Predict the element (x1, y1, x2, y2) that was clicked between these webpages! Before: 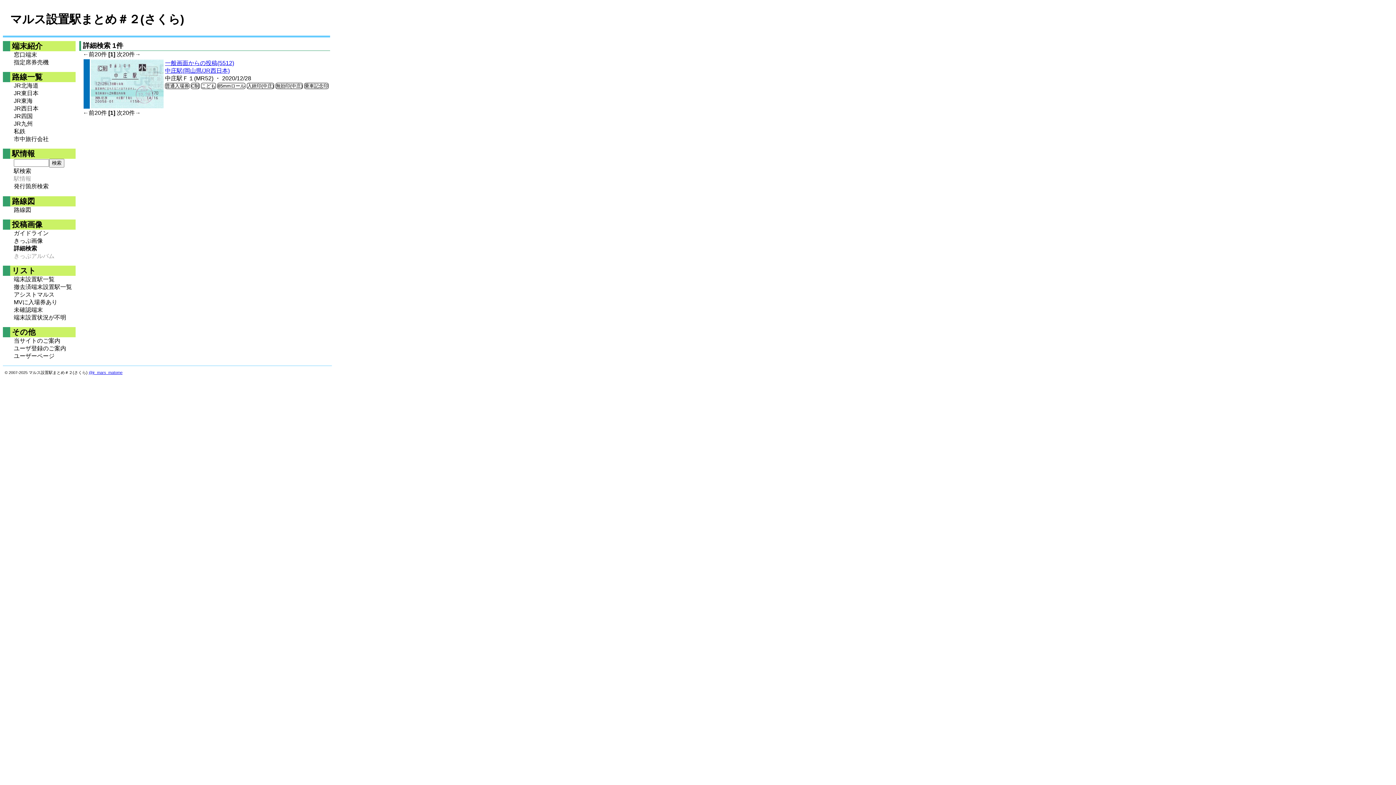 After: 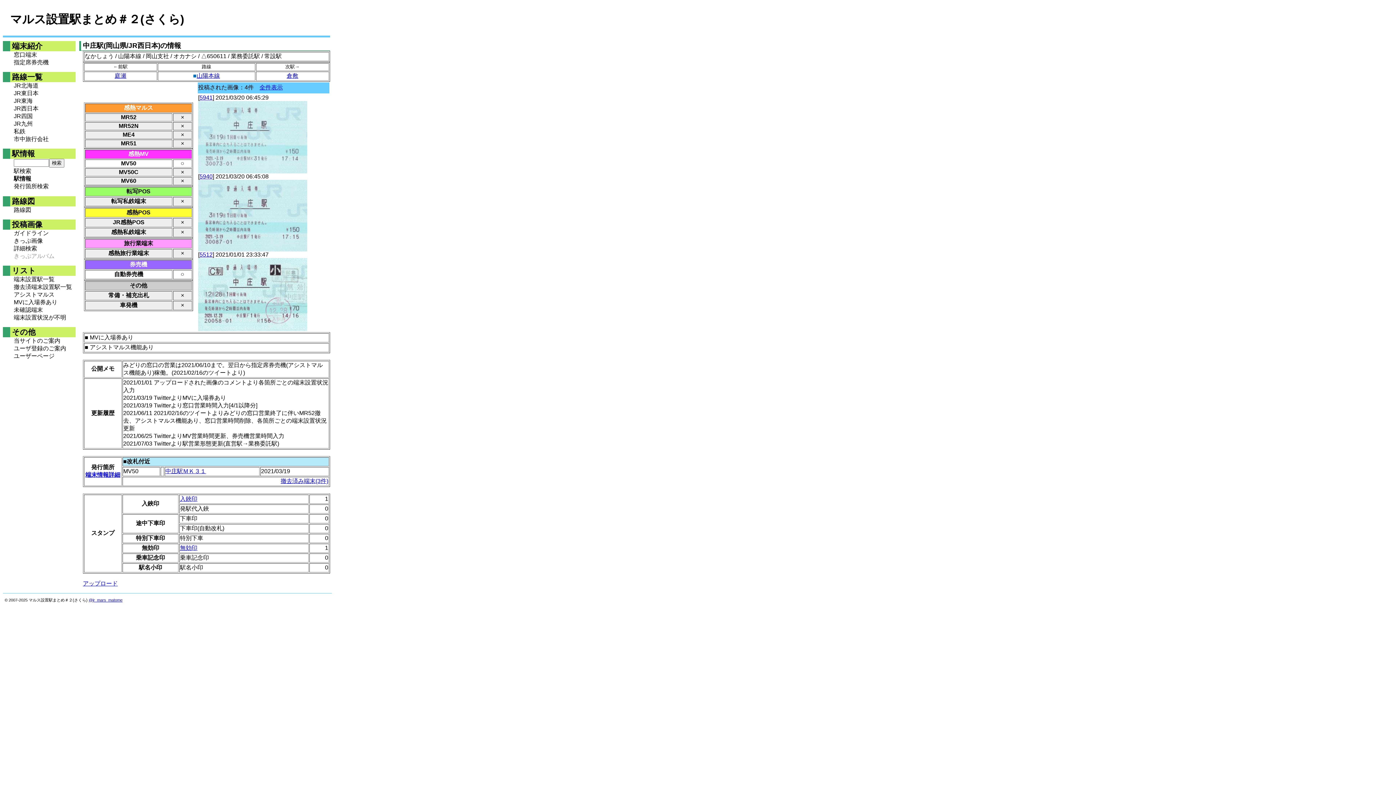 Action: bbox: (165, 67, 229, 73) label: 中庄駅(岡山県/JR西日本)